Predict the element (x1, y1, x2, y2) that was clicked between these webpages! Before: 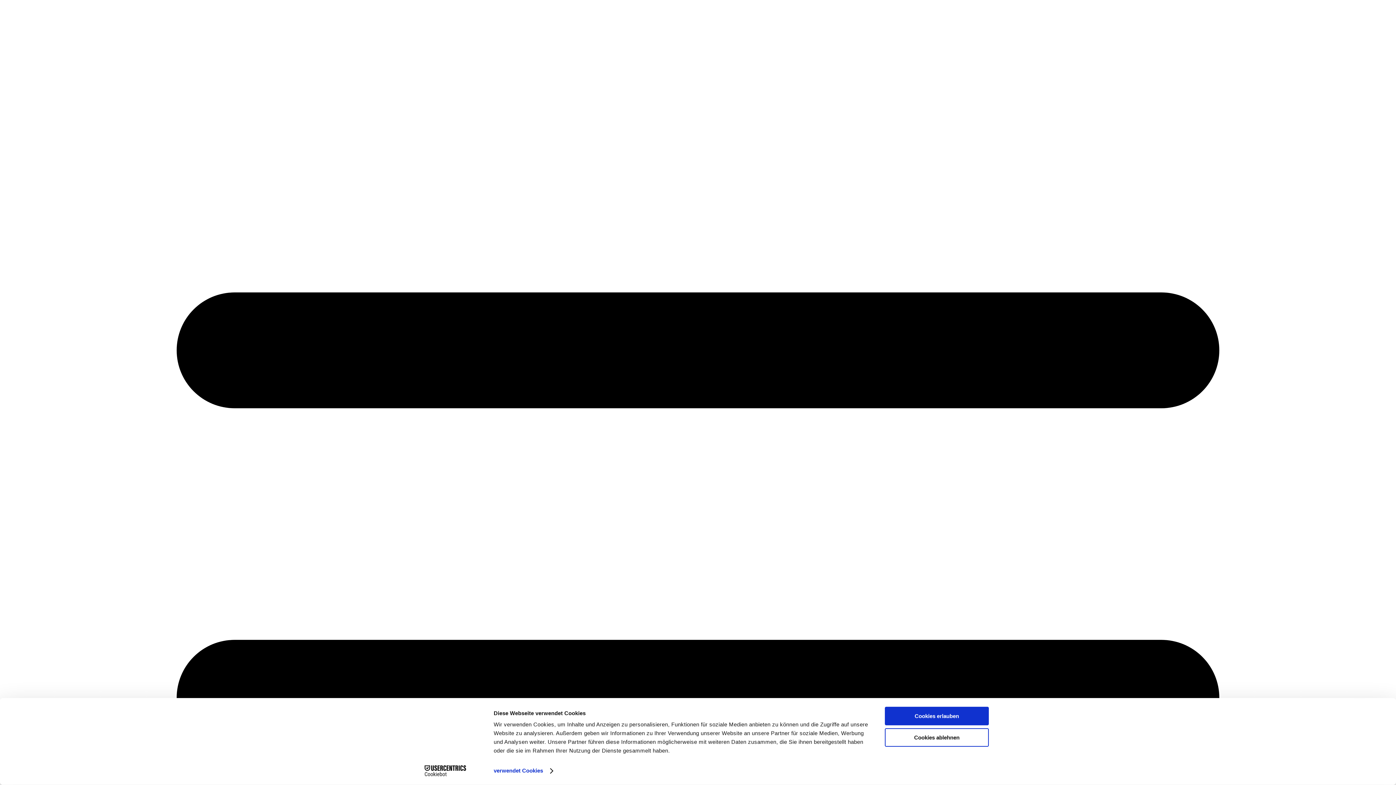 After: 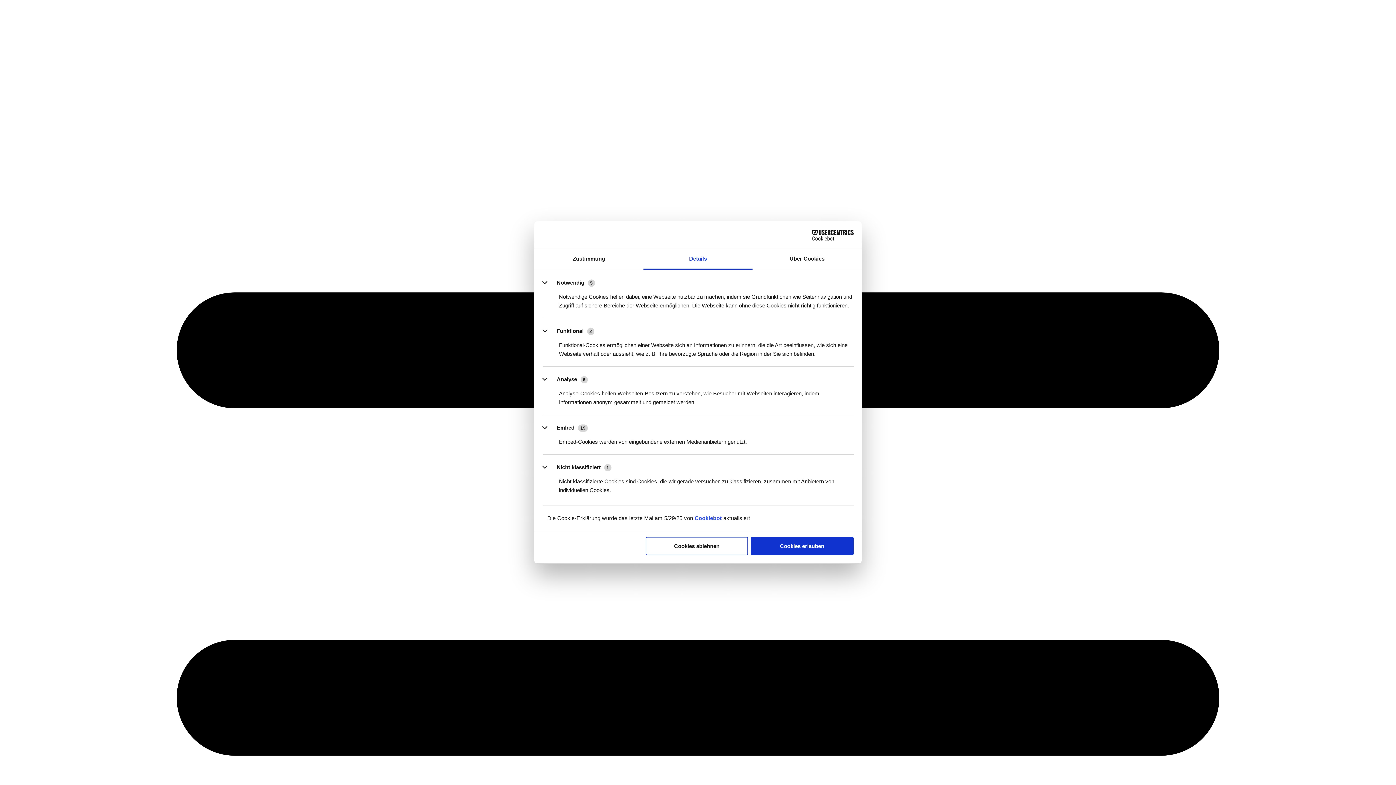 Action: bbox: (493, 765, 552, 776) label: verwendet Cookies